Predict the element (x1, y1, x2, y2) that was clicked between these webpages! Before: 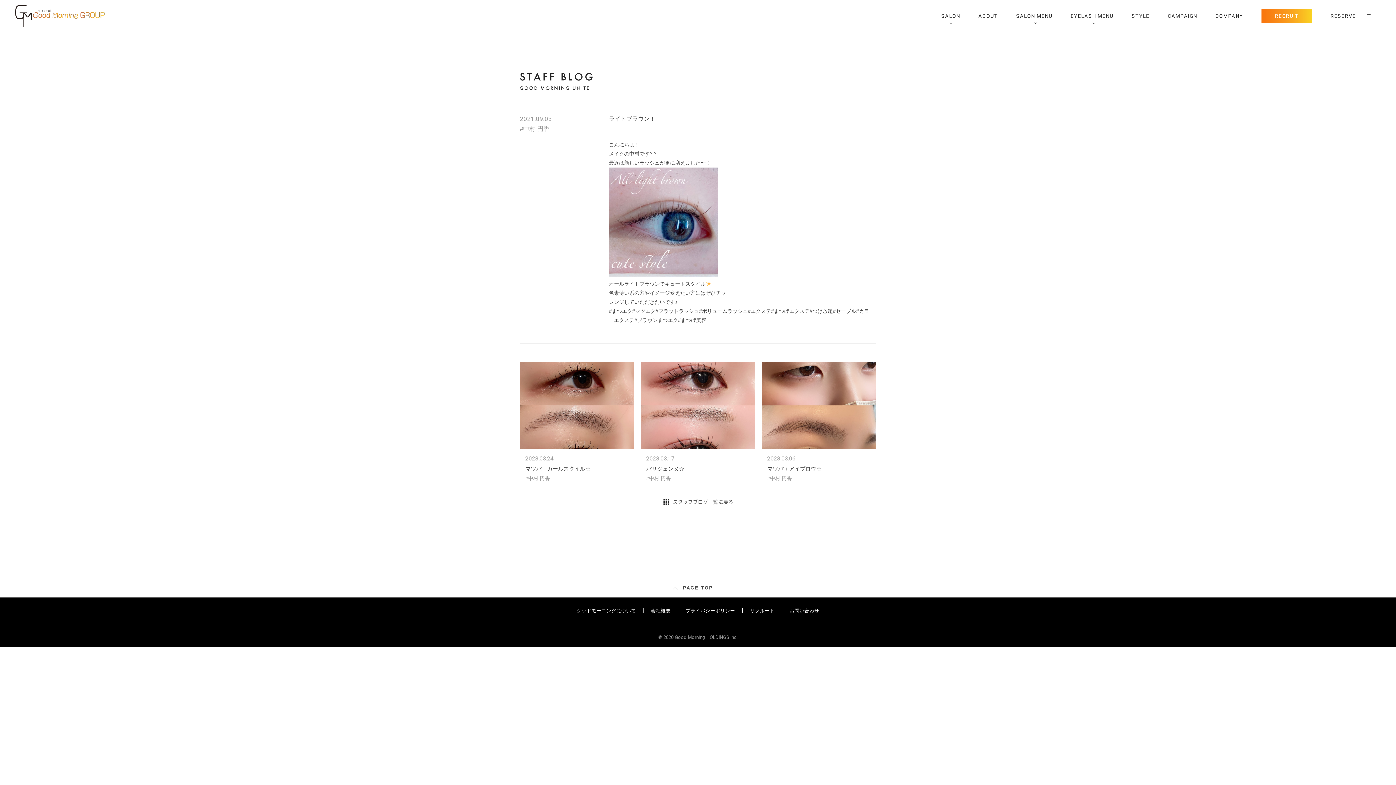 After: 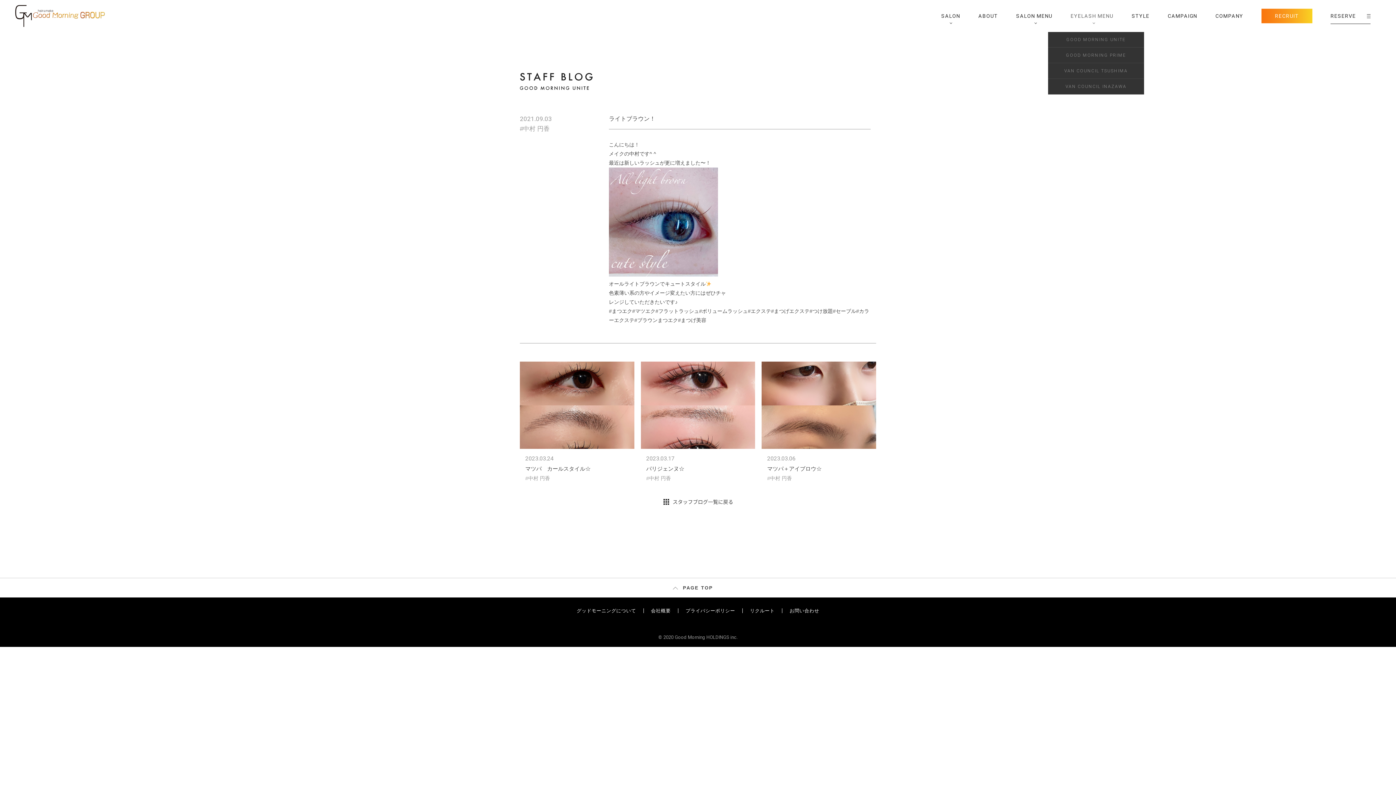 Action: bbox: (1070, 0, 1113, 32) label: EYELASH MENU